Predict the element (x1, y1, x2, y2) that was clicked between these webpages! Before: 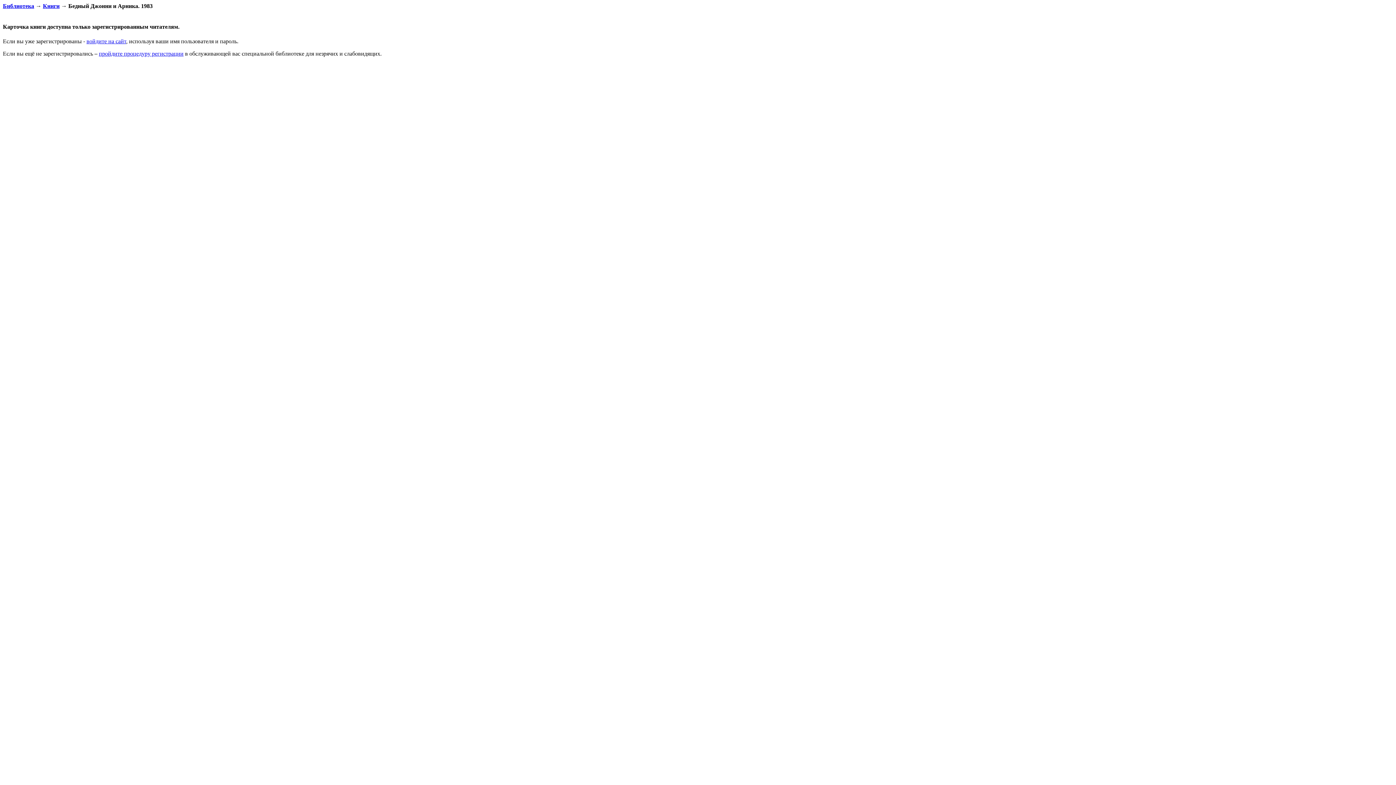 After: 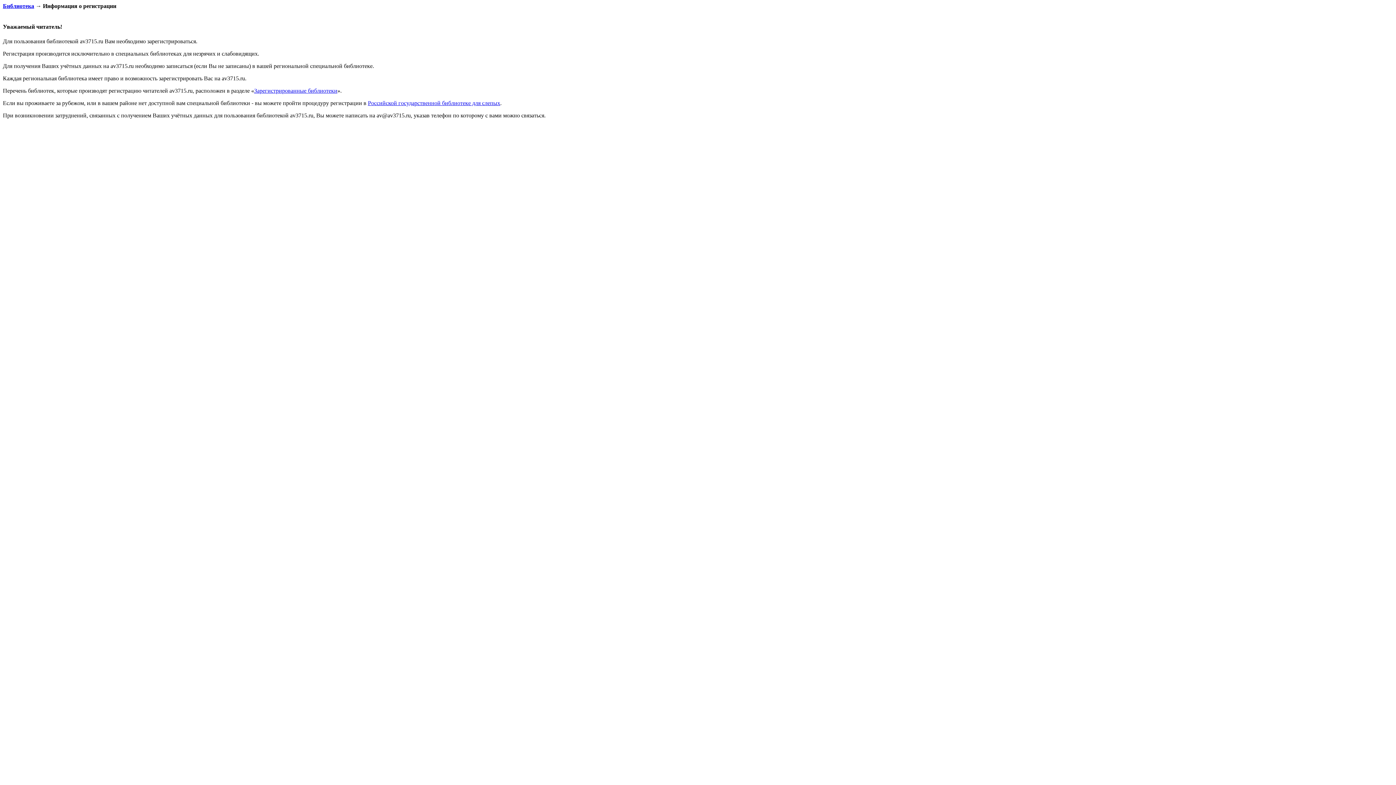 Action: bbox: (98, 50, 183, 56) label: пройдите процедуру регистрации